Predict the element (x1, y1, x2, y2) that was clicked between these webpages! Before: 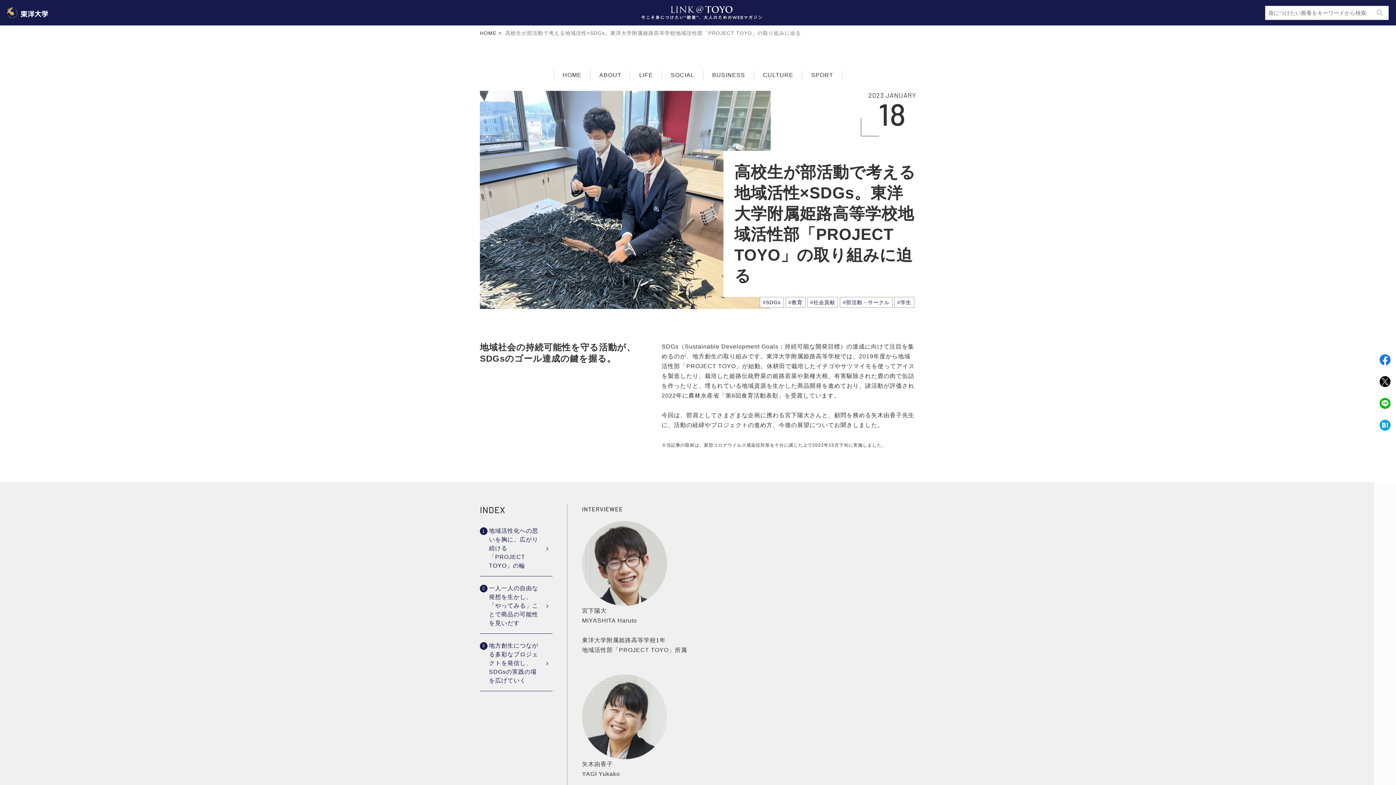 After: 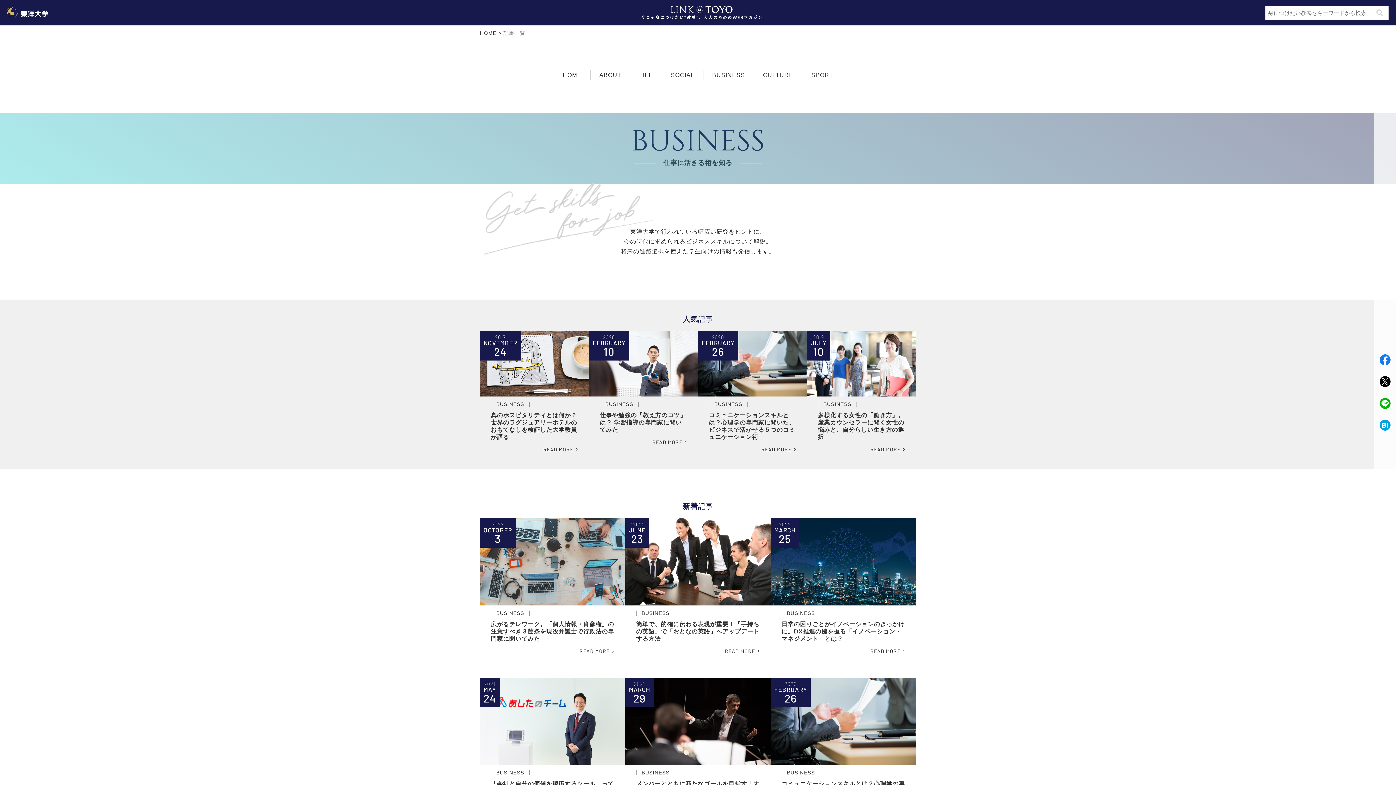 Action: label: BUSINESS
仕事に活きる術を知る bbox: (712, 70, 745, 80)